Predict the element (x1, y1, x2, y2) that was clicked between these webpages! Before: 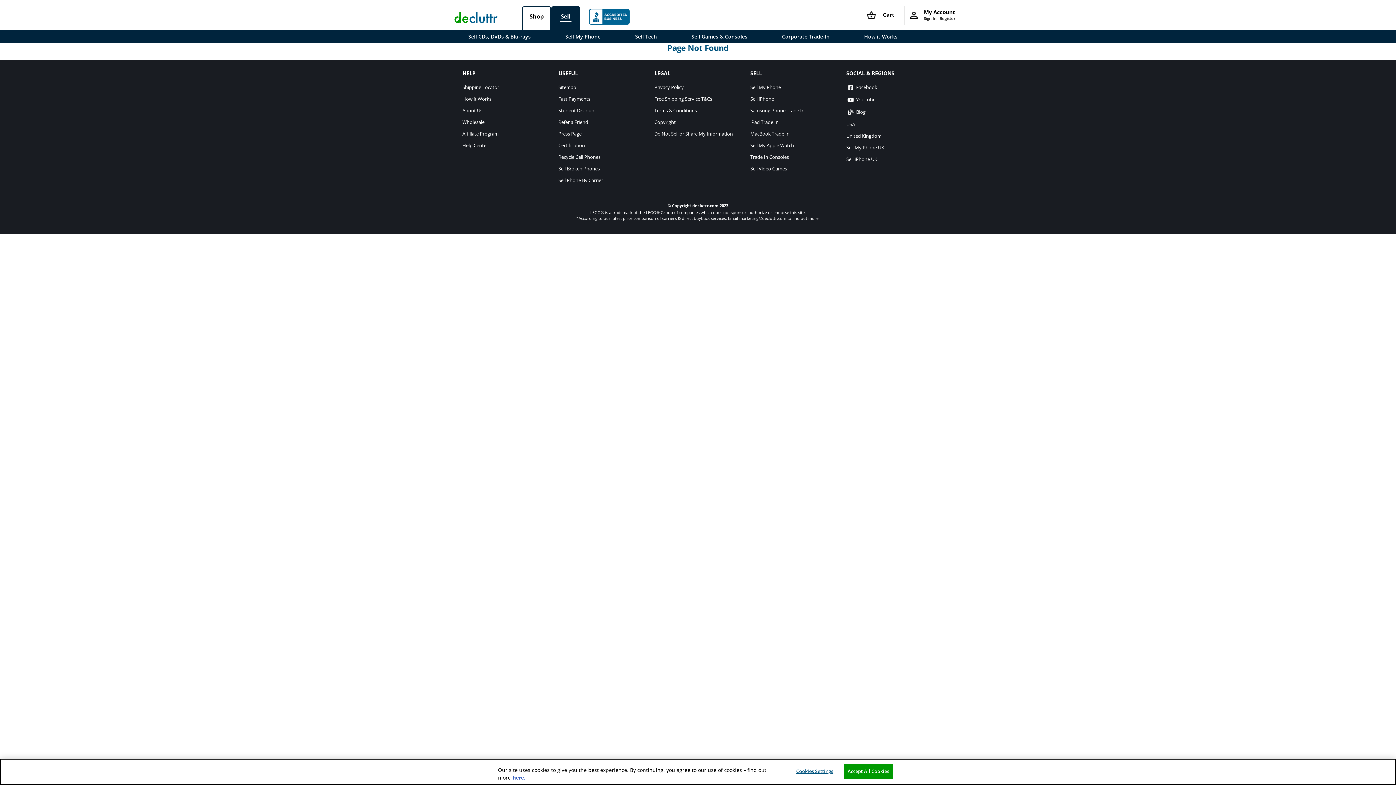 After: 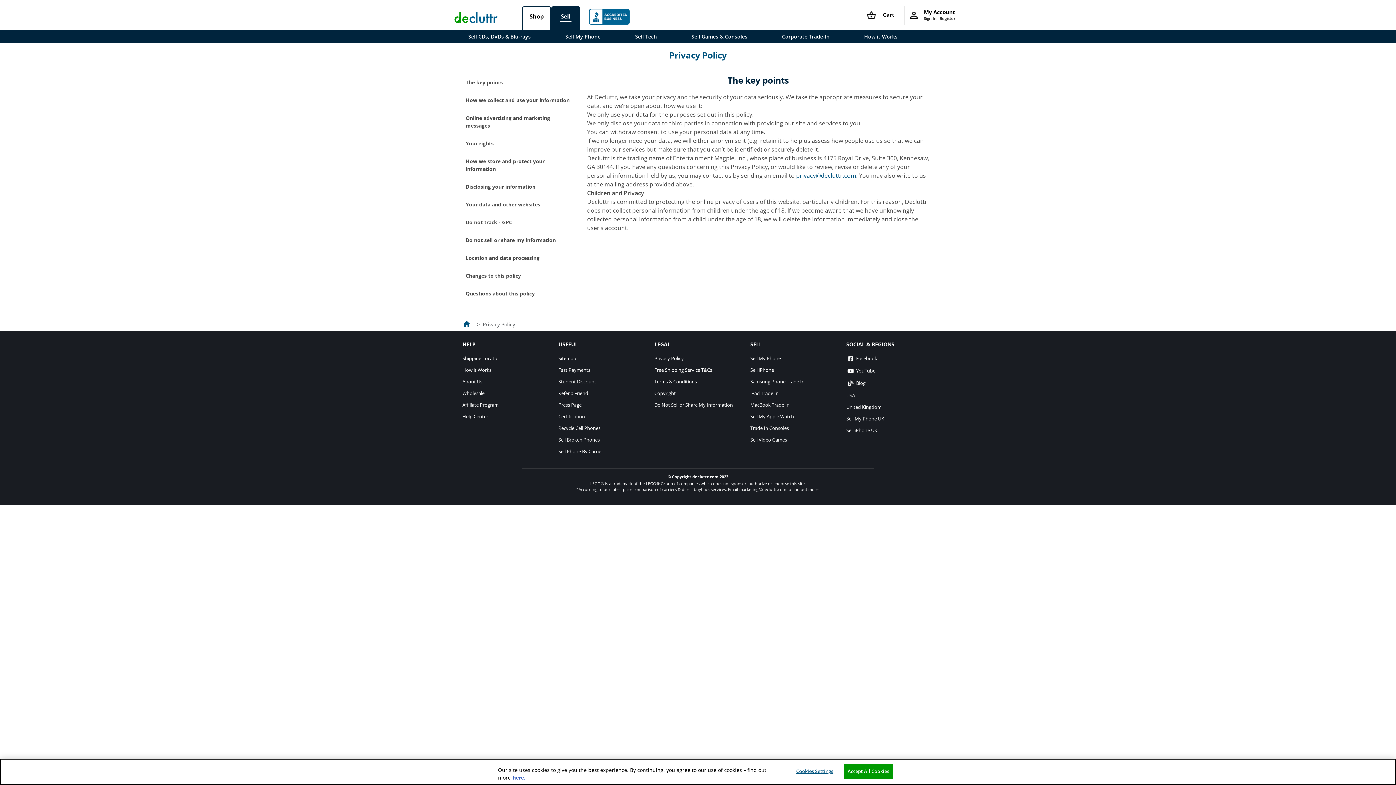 Action: bbox: (654, 84, 684, 90) label: Privacy Policy